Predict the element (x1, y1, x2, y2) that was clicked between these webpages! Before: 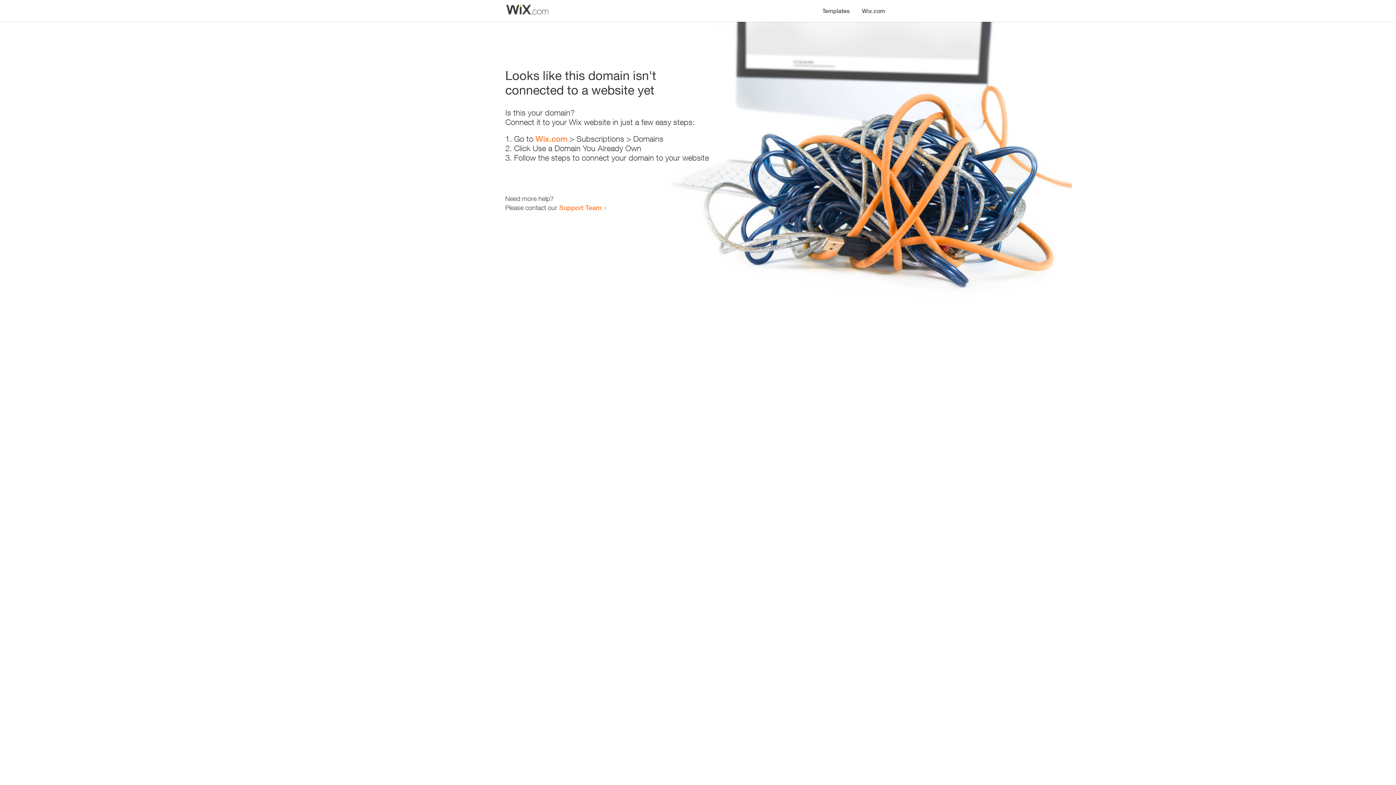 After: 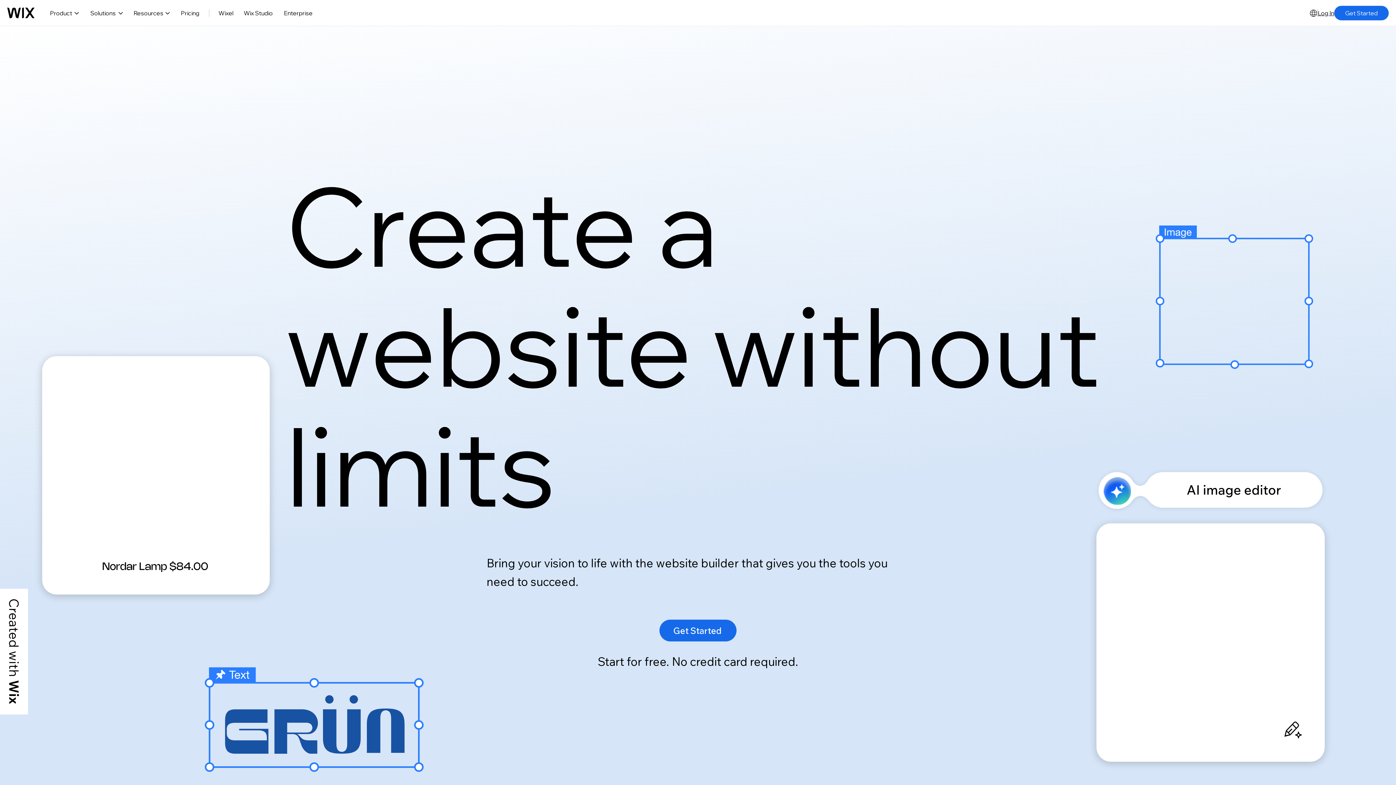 Action: bbox: (856, 0, 890, 14) label: Wix.com